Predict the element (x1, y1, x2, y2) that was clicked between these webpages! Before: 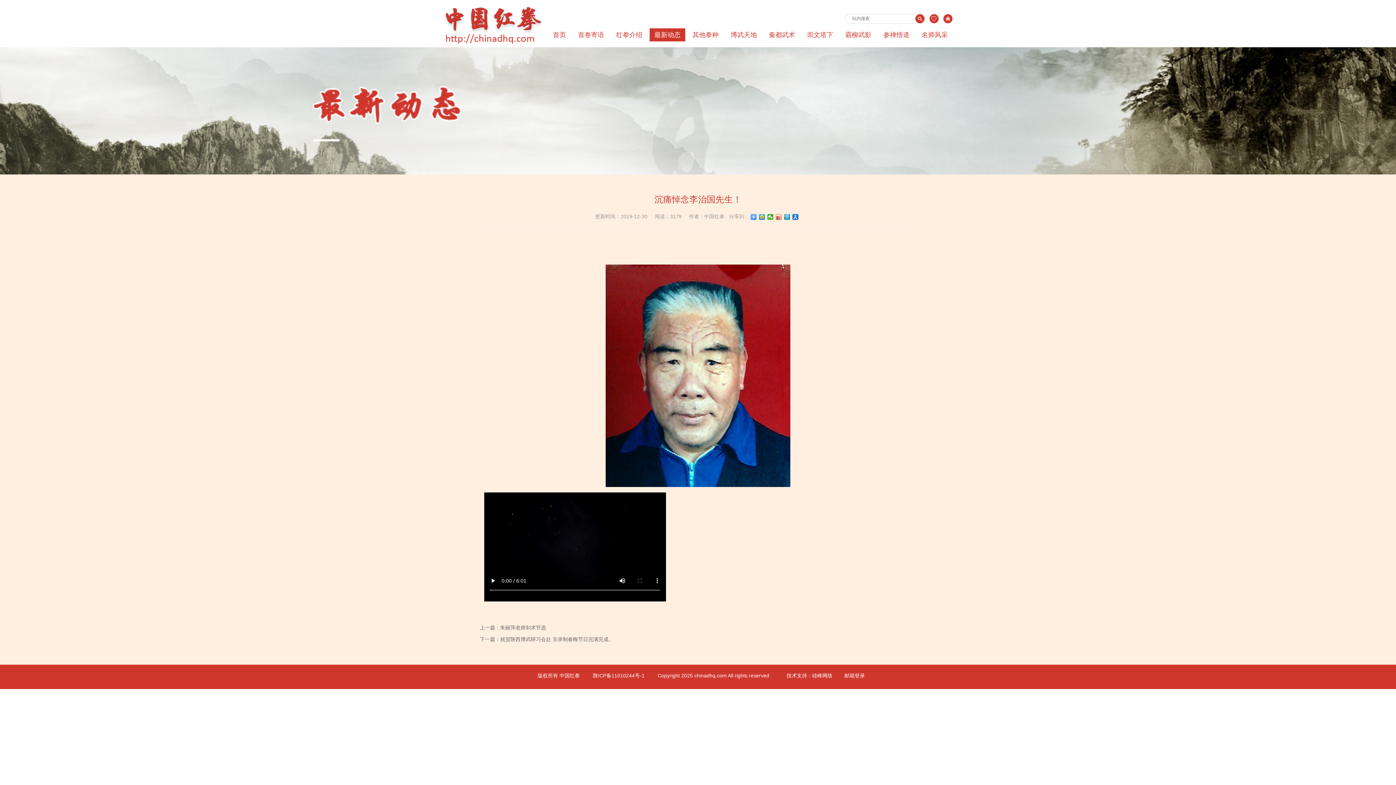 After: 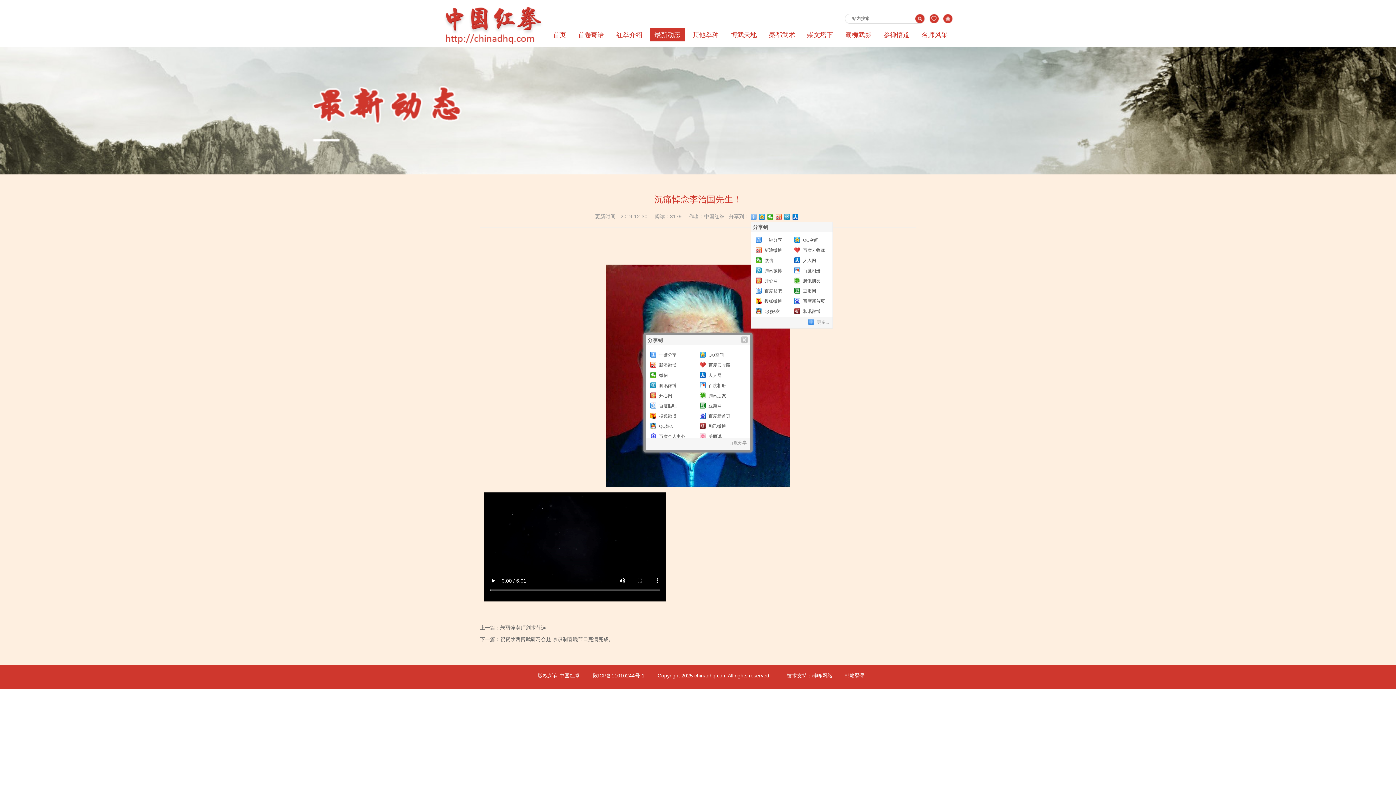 Action: bbox: (750, 214, 757, 220)